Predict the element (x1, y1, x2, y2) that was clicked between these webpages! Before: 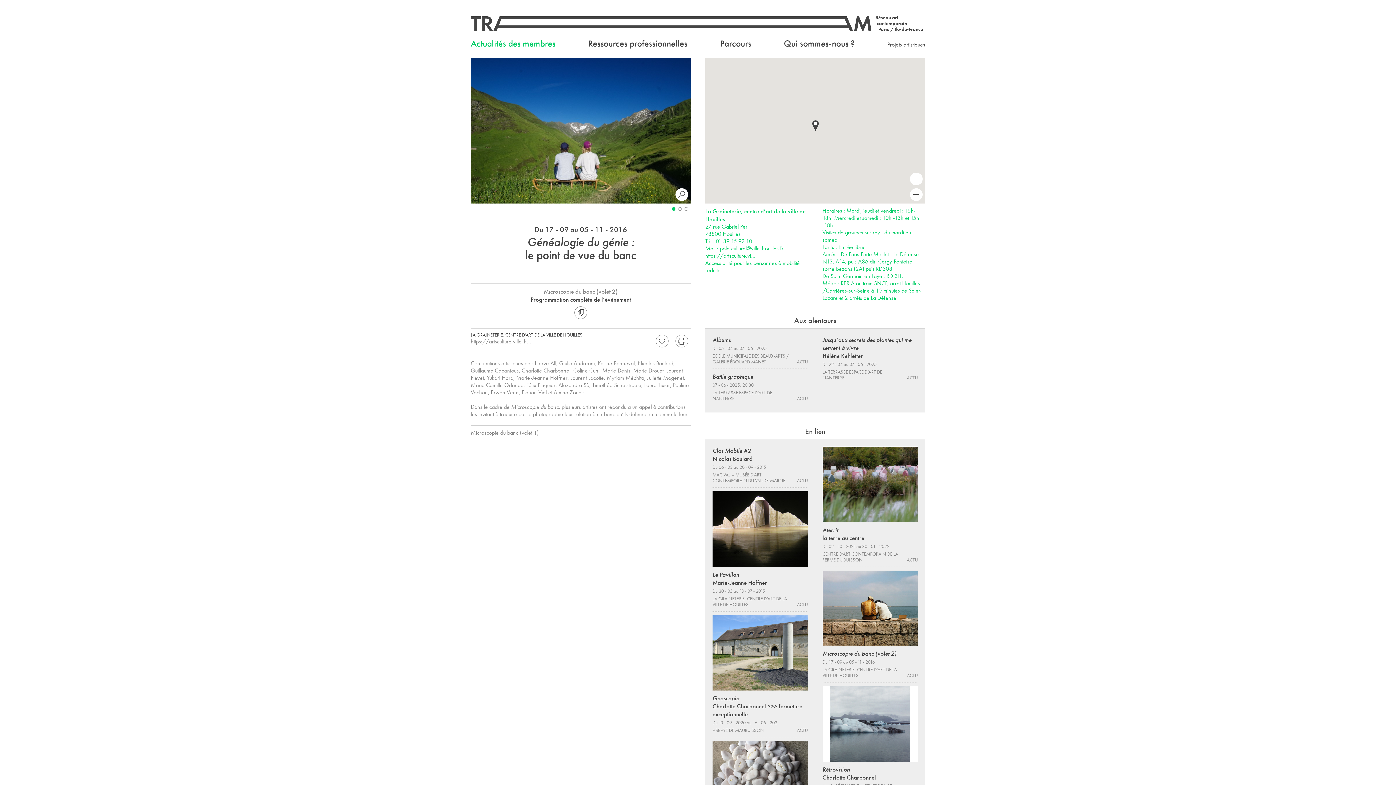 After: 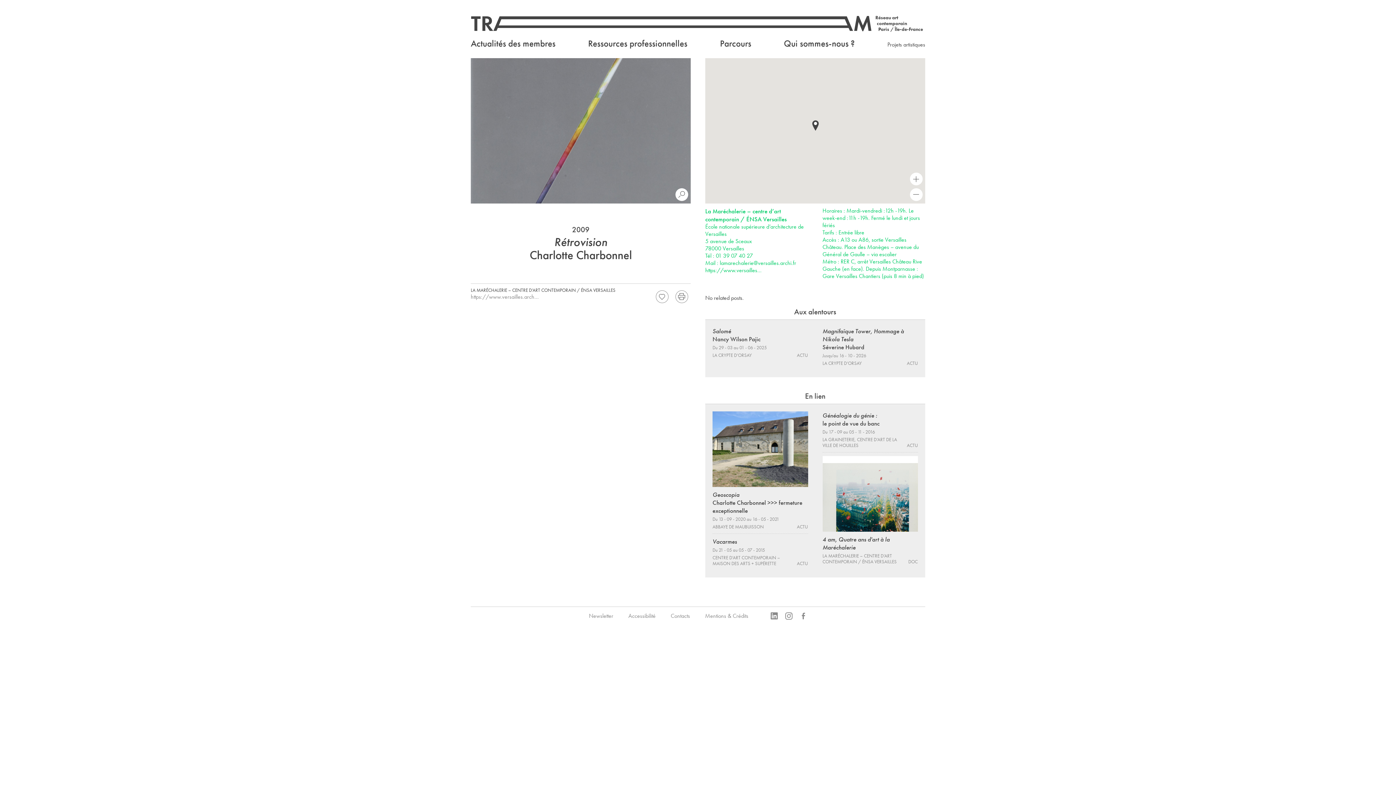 Action: bbox: (822, 686, 918, 795) label: Rétrovision
Charlotte Charbonnel

LA MARÉCHALERIE – CENTRE D’ART CONTEMPORAIN / ÉNSA VERSAILLES

	DOC